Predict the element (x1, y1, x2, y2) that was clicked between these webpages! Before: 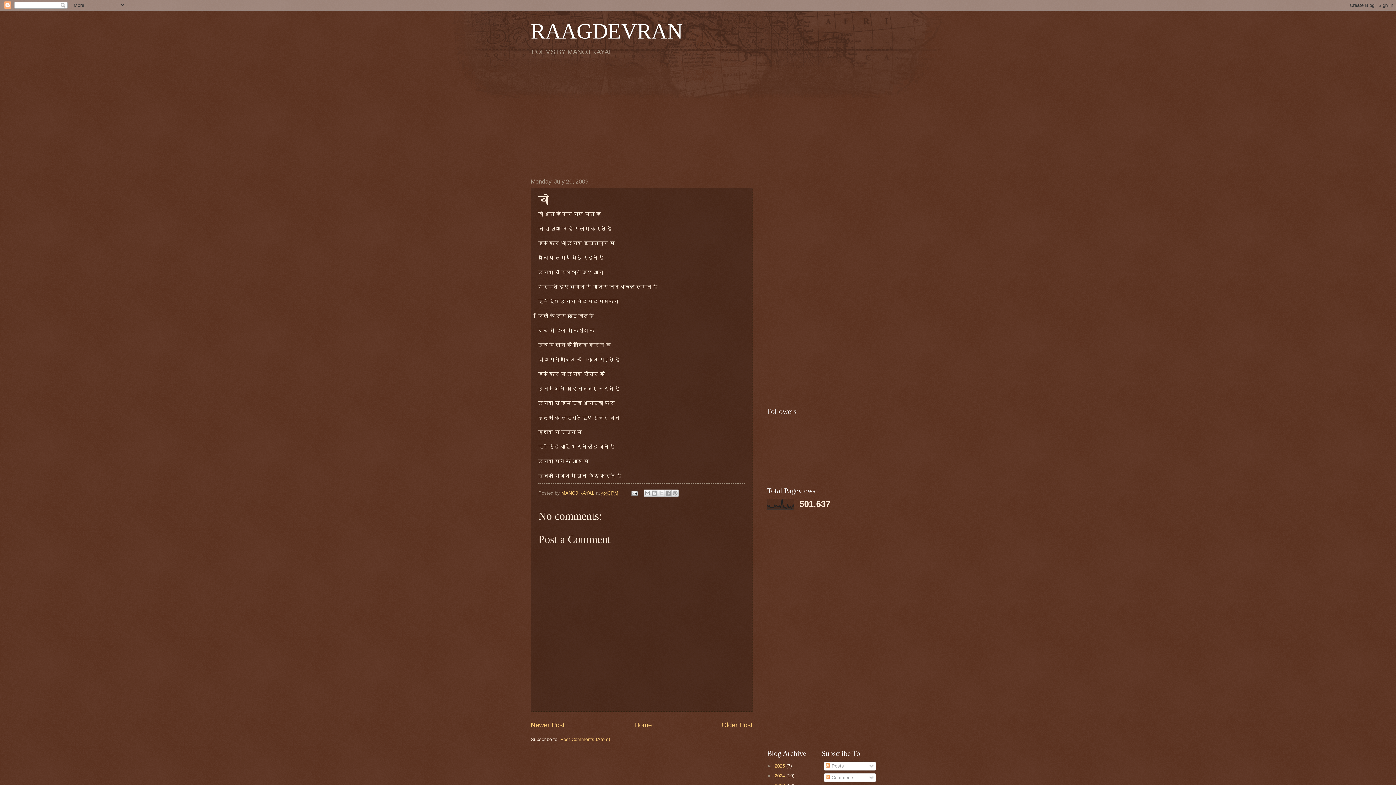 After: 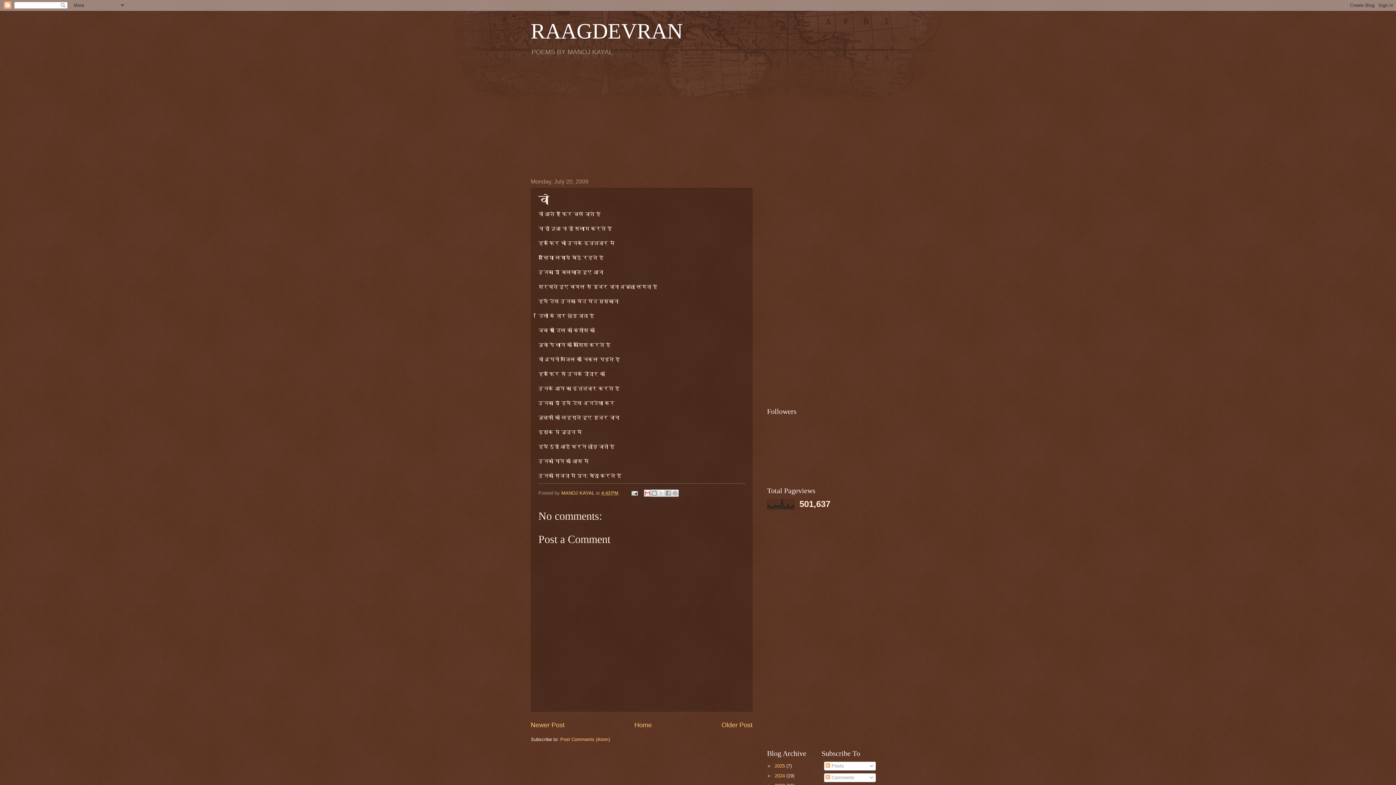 Action: label: Email This bbox: (644, 489, 651, 497)